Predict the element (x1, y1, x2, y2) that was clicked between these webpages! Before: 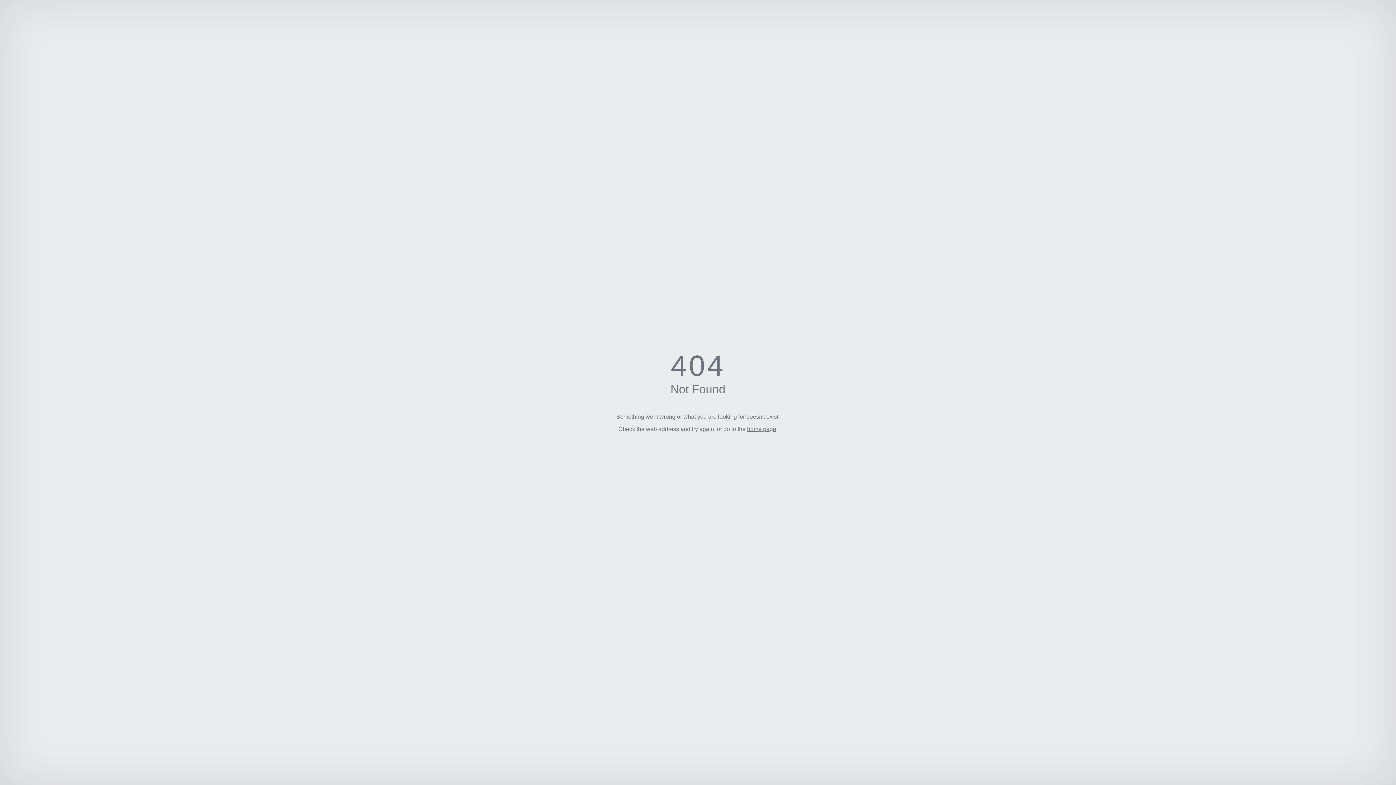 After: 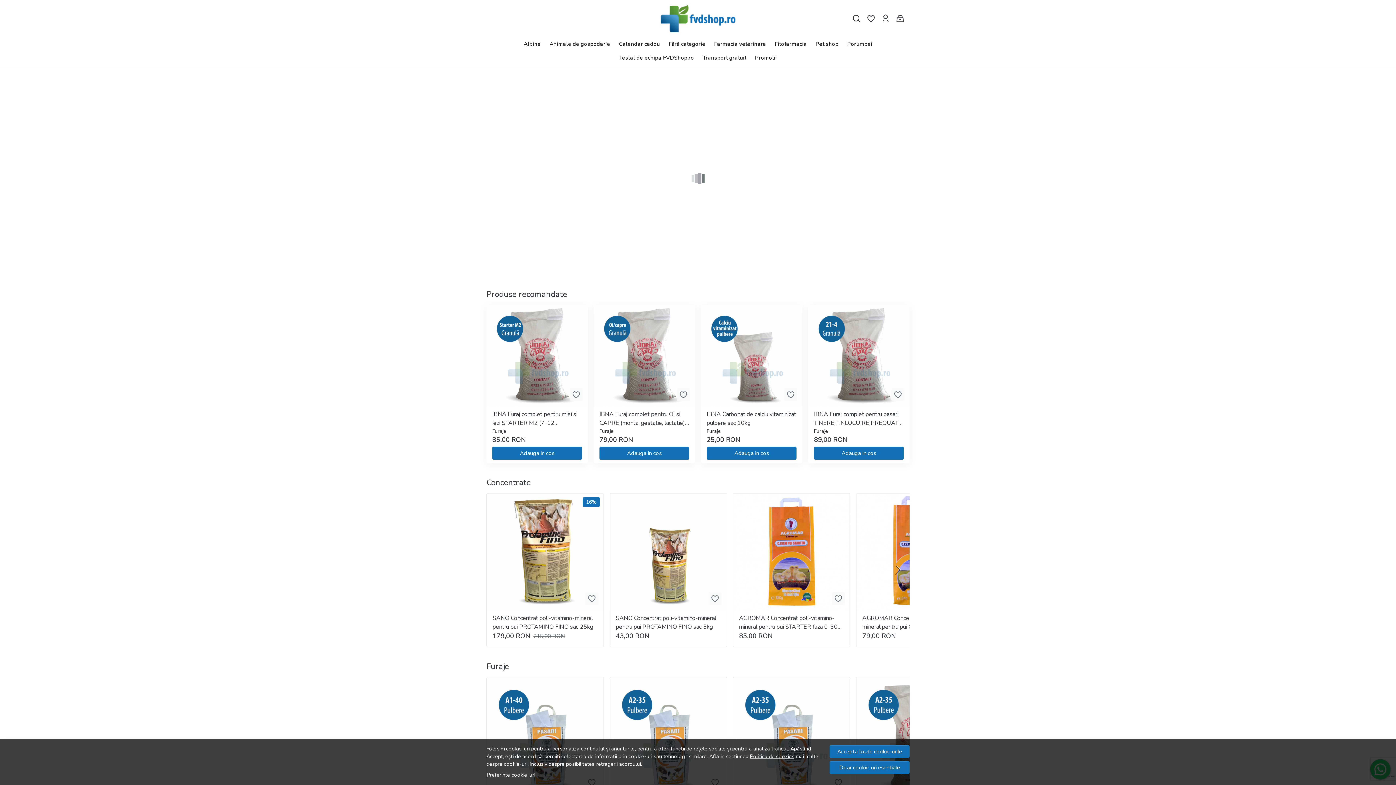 Action: bbox: (747, 426, 776, 432) label: home page